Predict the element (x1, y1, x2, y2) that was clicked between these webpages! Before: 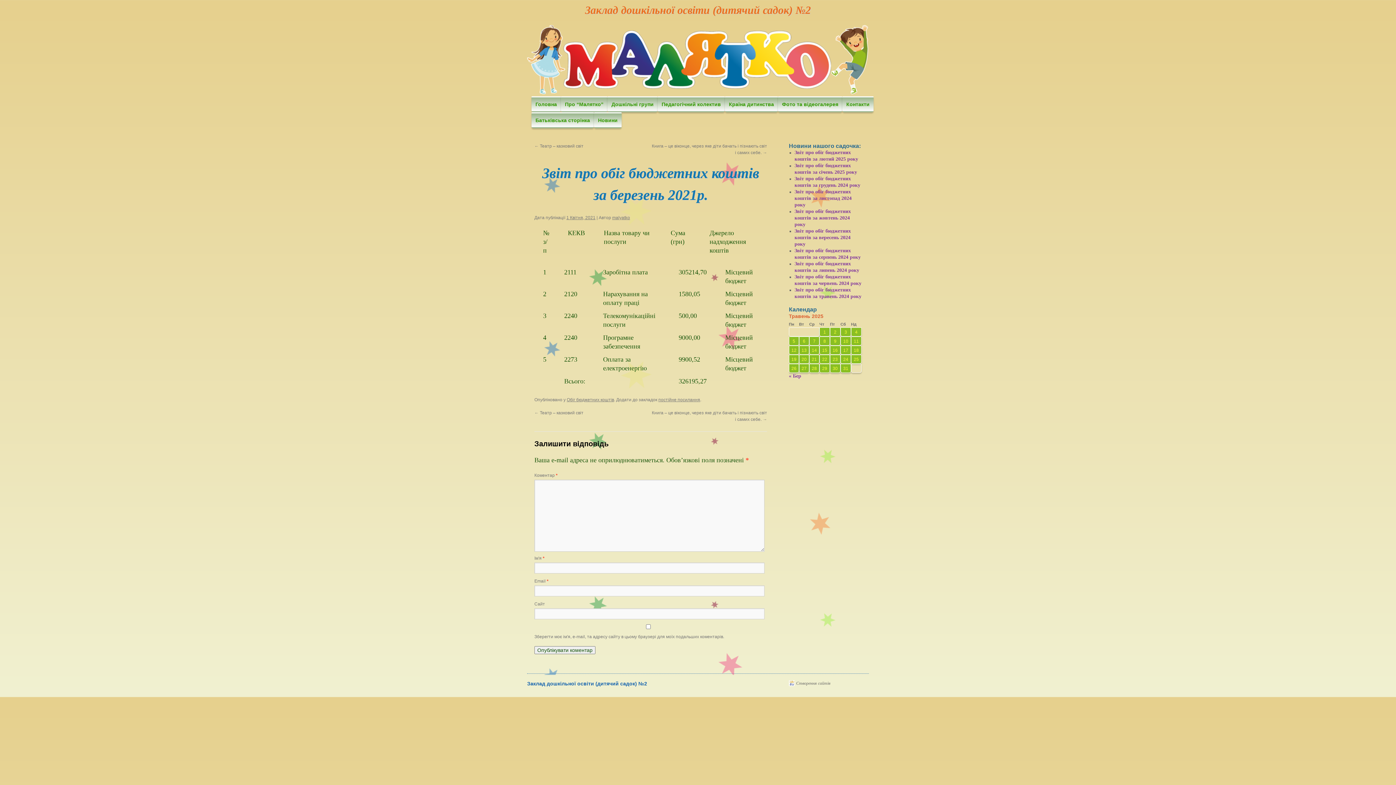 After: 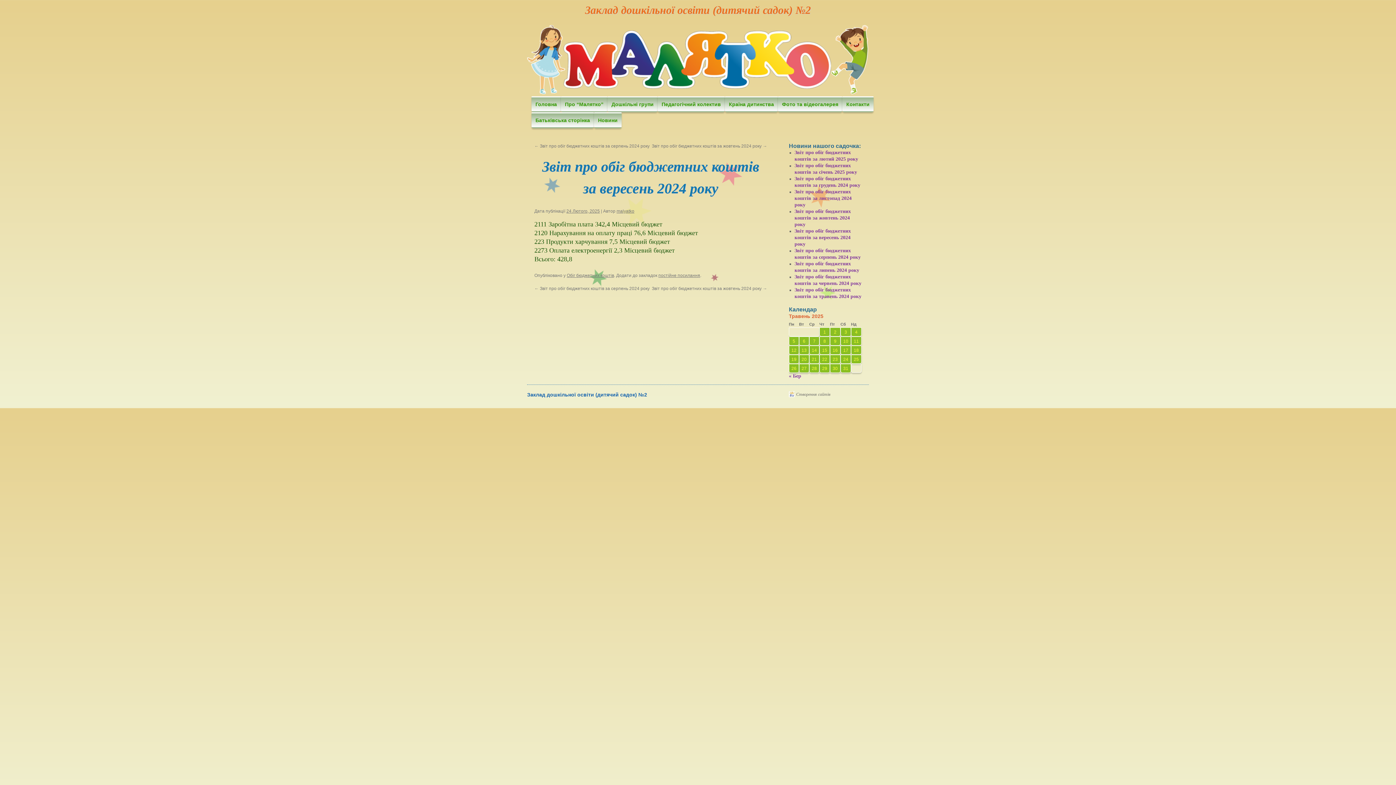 Action: bbox: (794, 228, 851, 246) label: Звіт про обіг бюджетних коштів за вересень 2024 року